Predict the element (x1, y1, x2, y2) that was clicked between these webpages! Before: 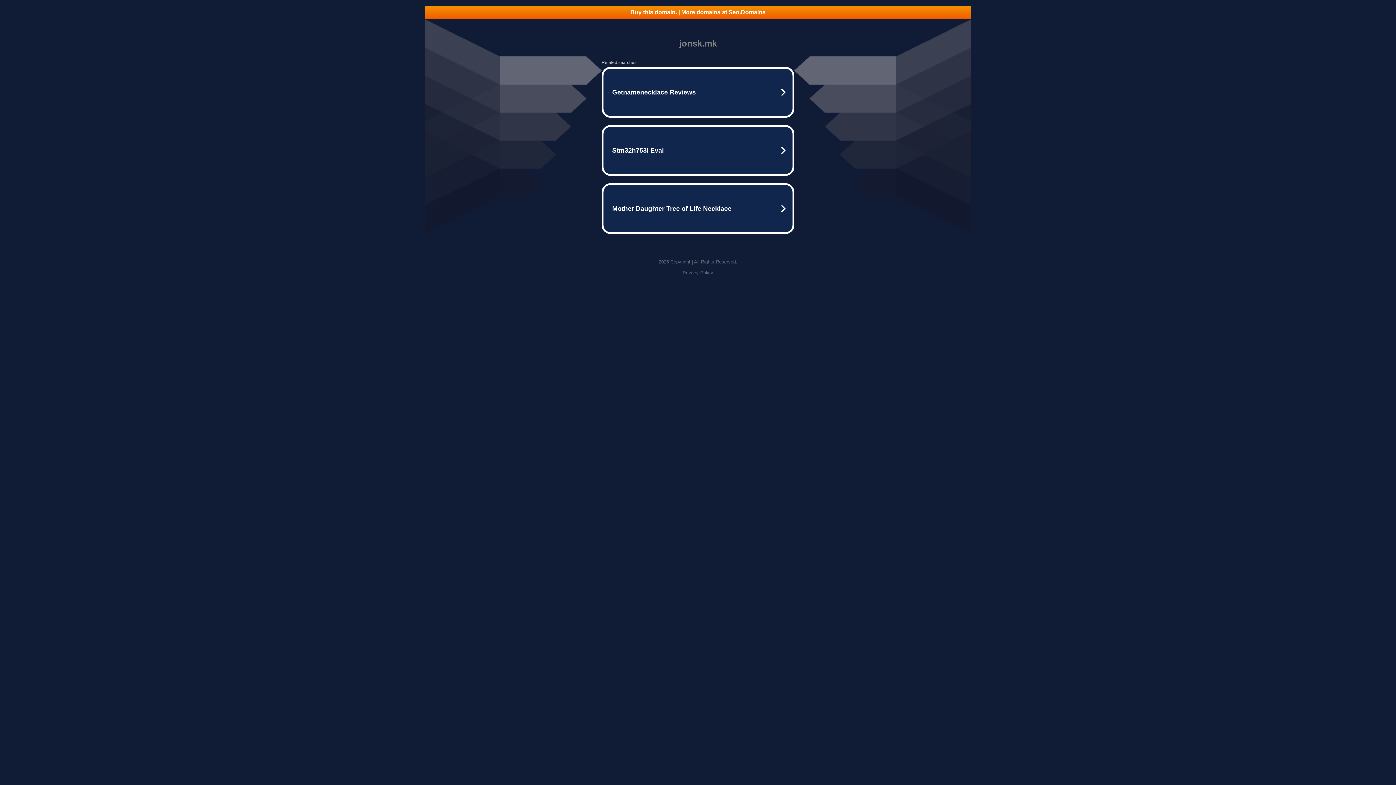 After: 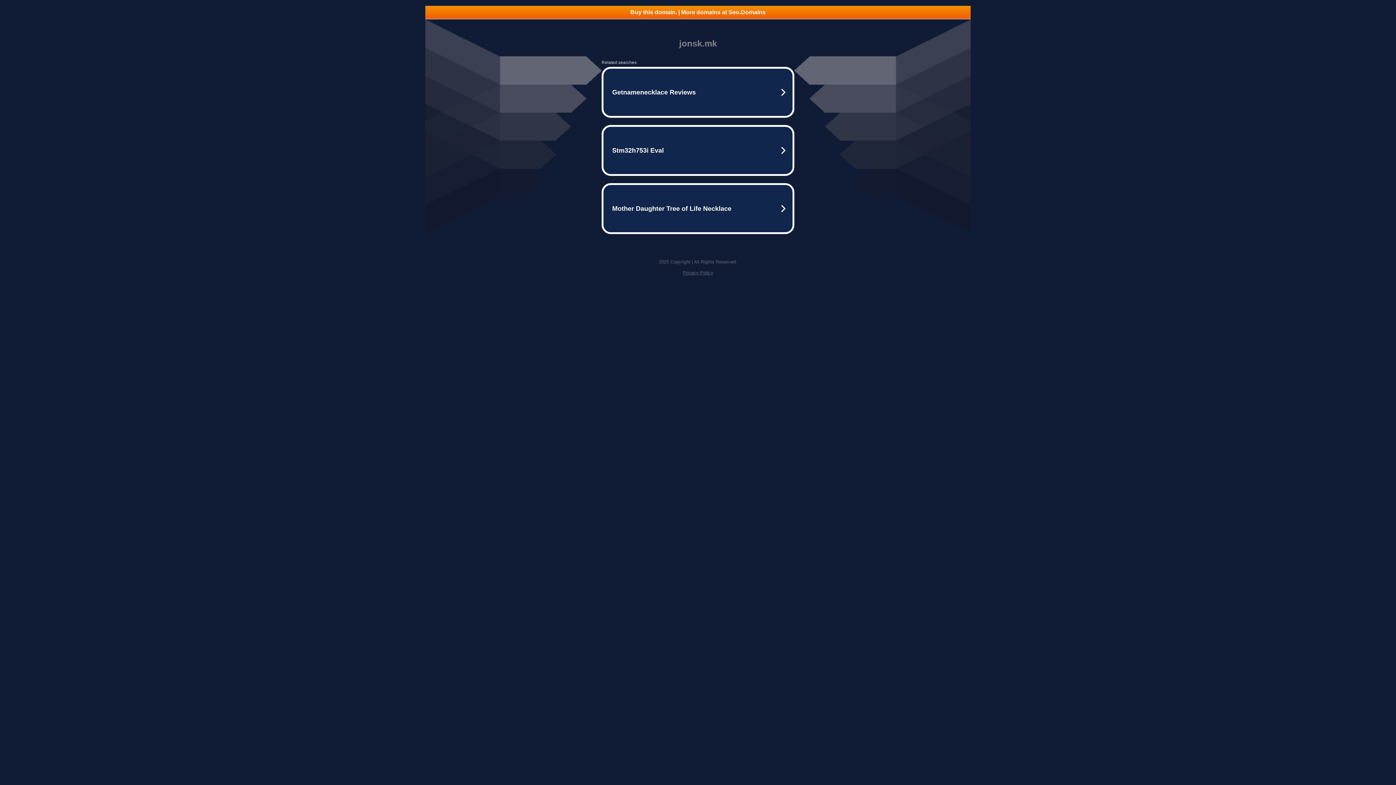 Action: label: Buy this domain. | More domains at Seo.Domains bbox: (425, 5, 970, 18)